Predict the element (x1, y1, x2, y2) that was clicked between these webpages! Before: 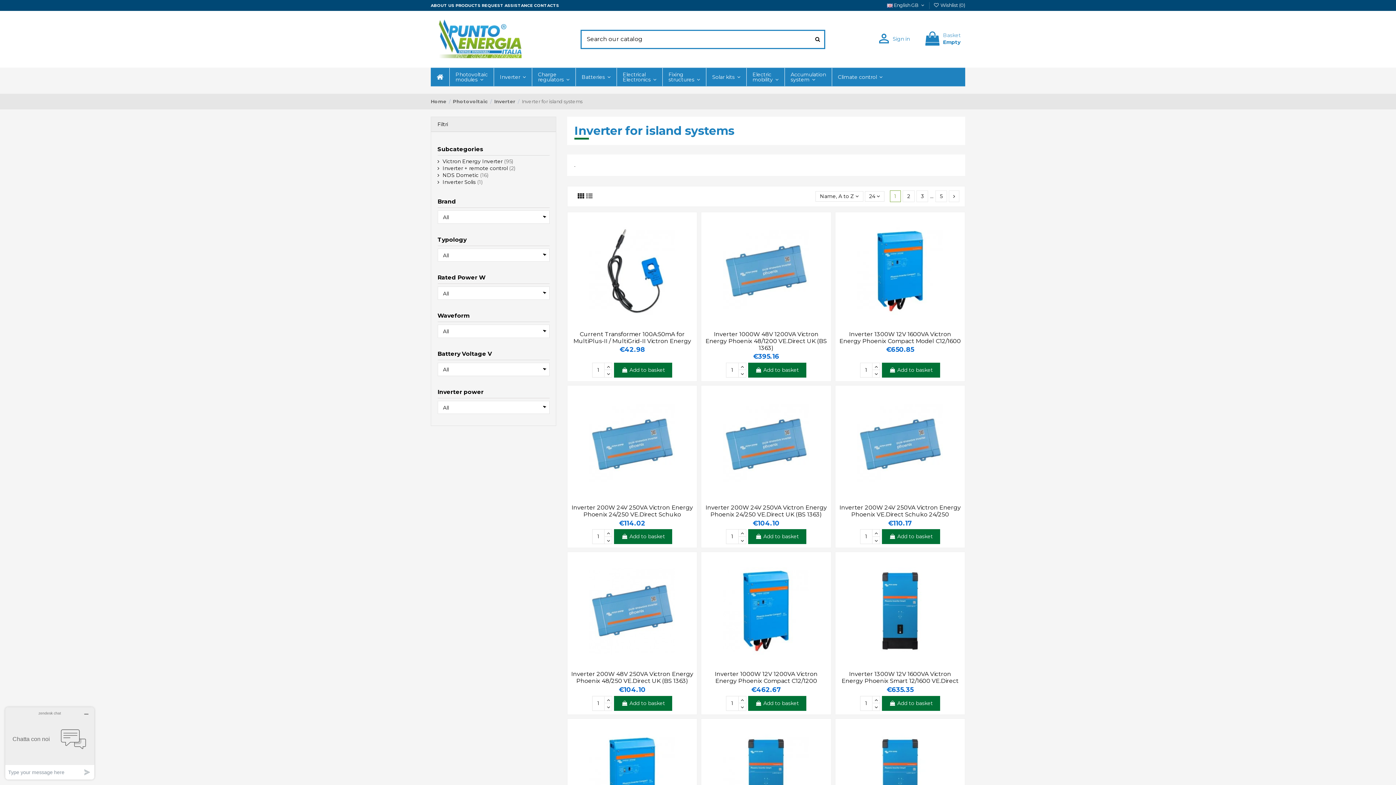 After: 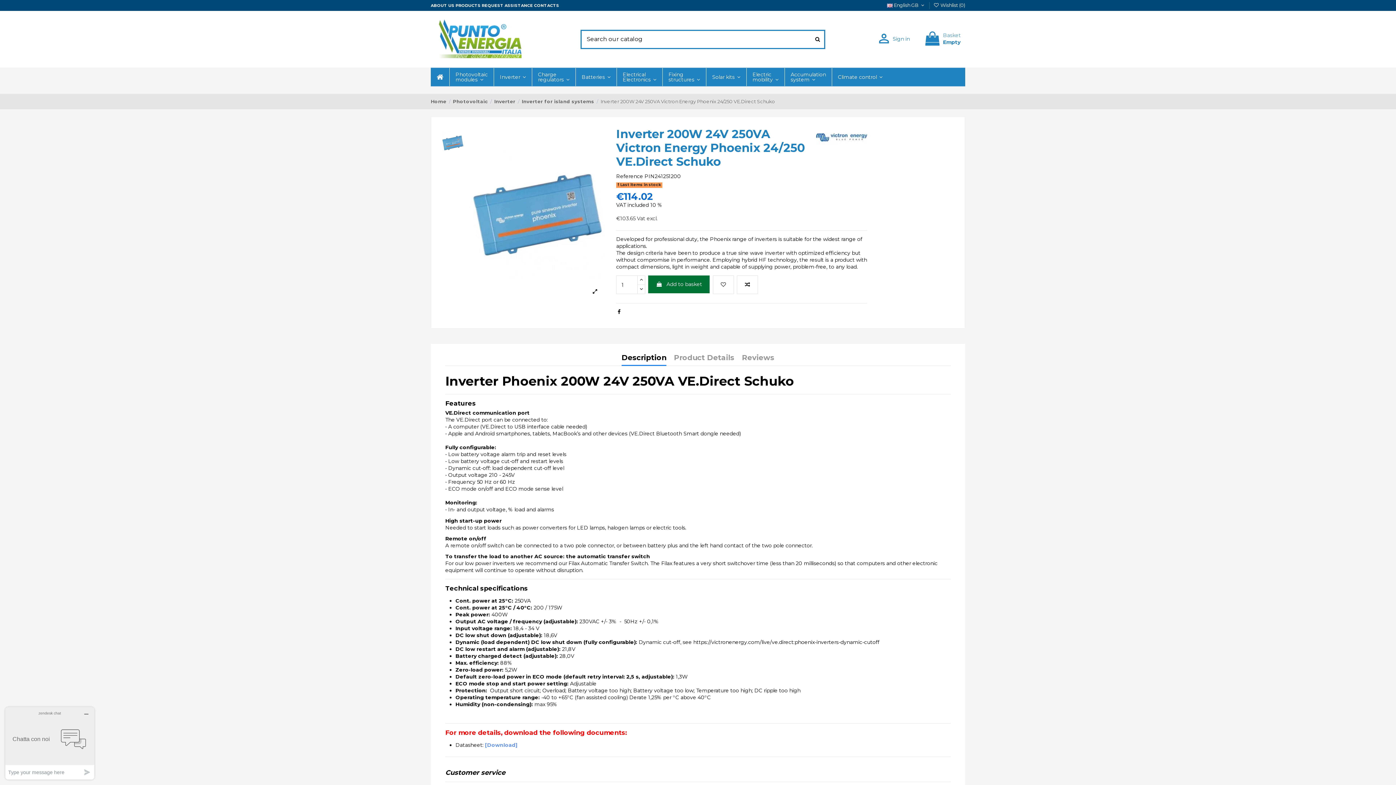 Action: bbox: (571, 389, 693, 500)